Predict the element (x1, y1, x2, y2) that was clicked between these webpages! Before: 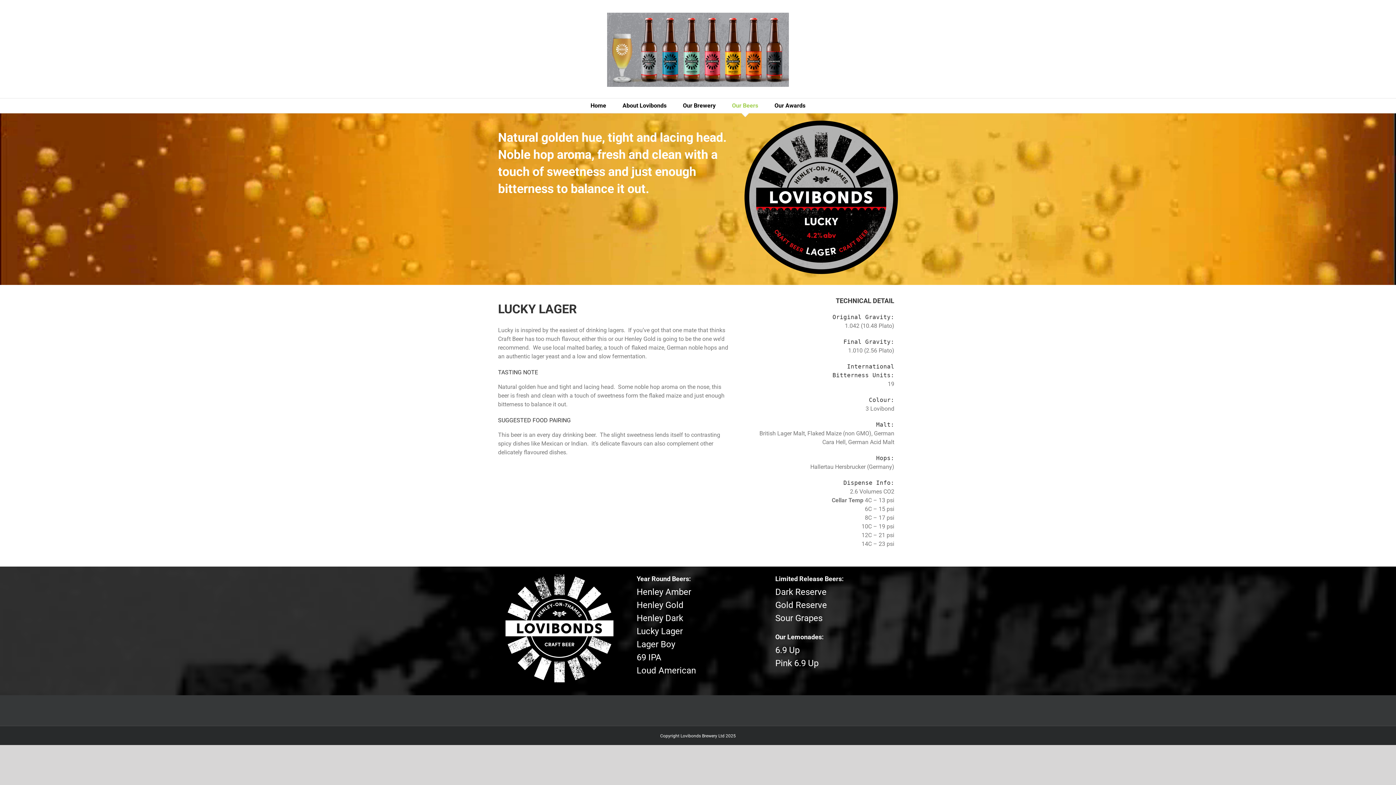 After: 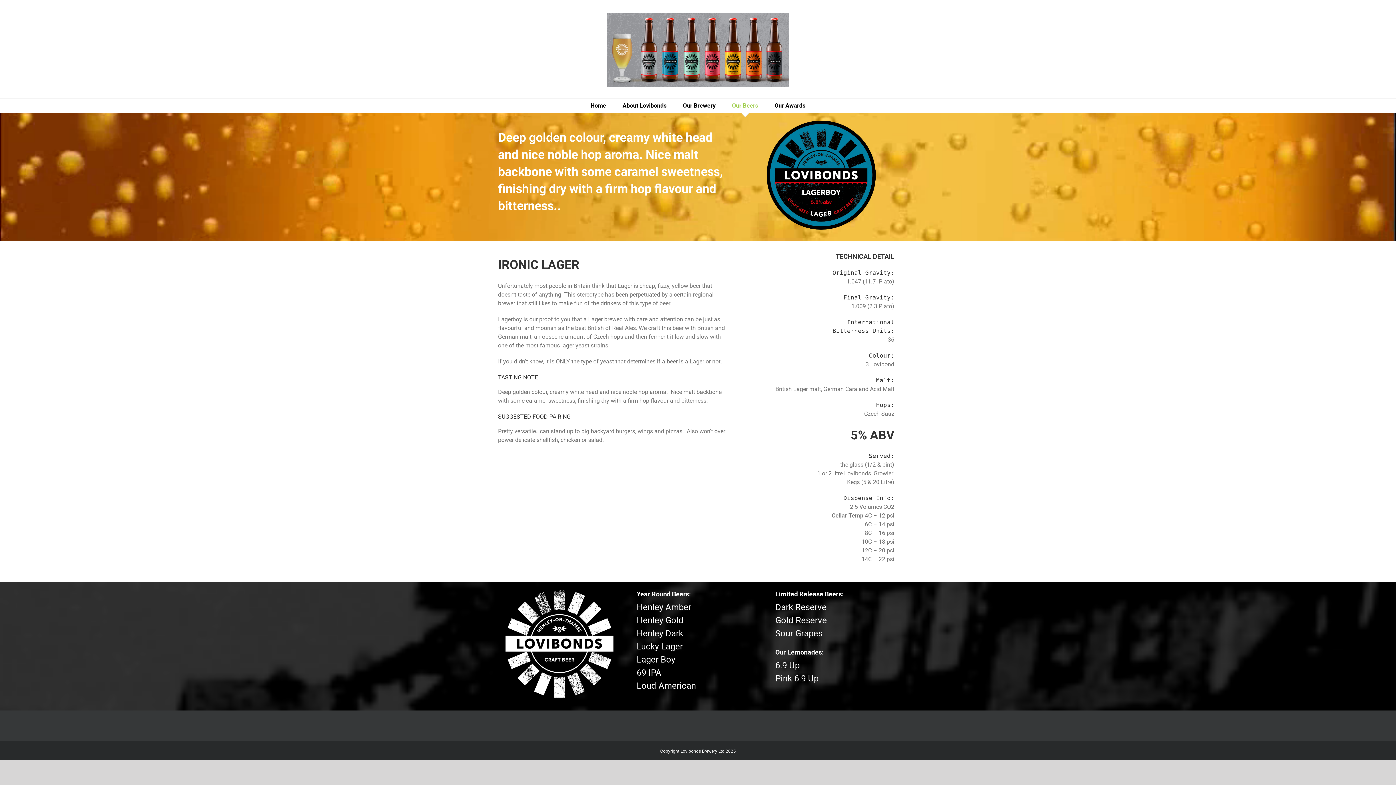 Action: bbox: (636, 642, 675, 649) label: Lager Boy